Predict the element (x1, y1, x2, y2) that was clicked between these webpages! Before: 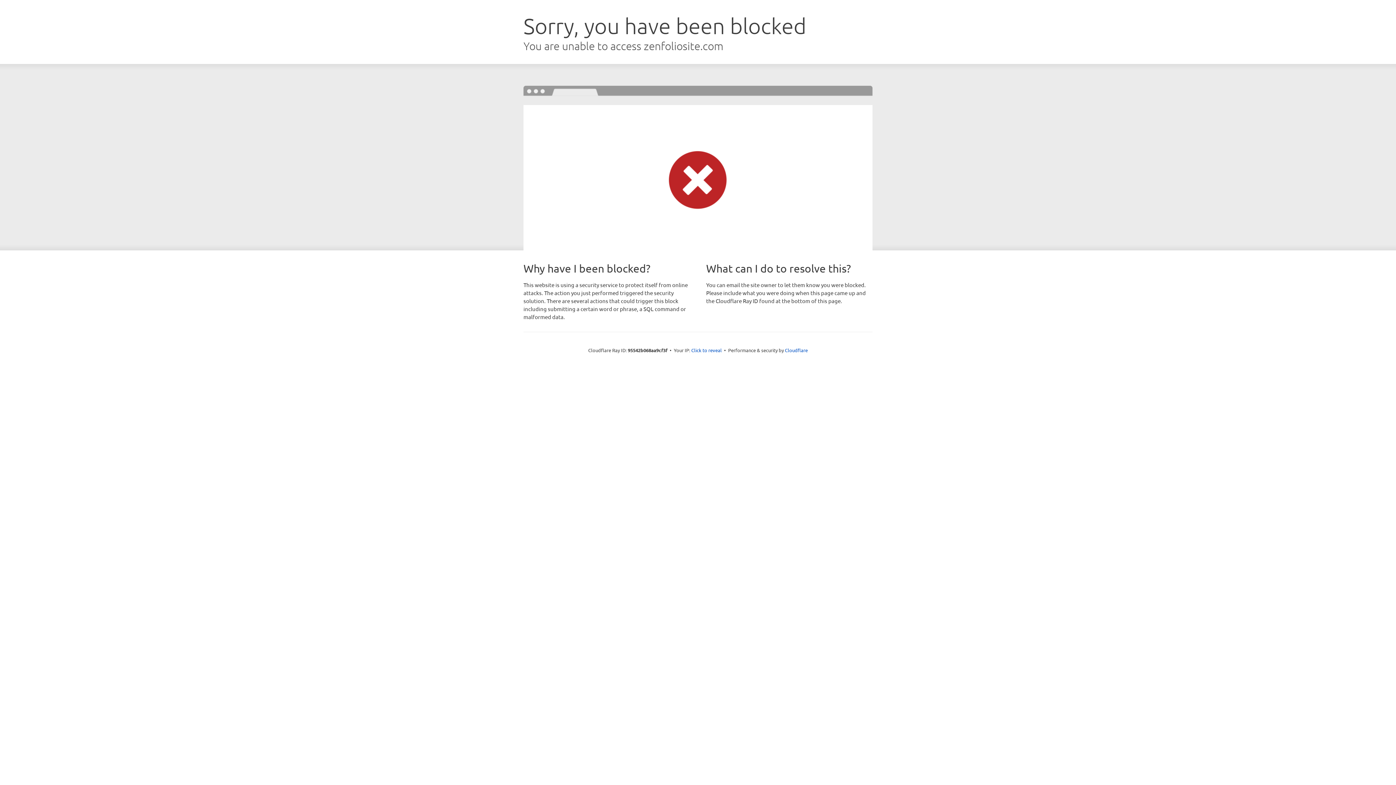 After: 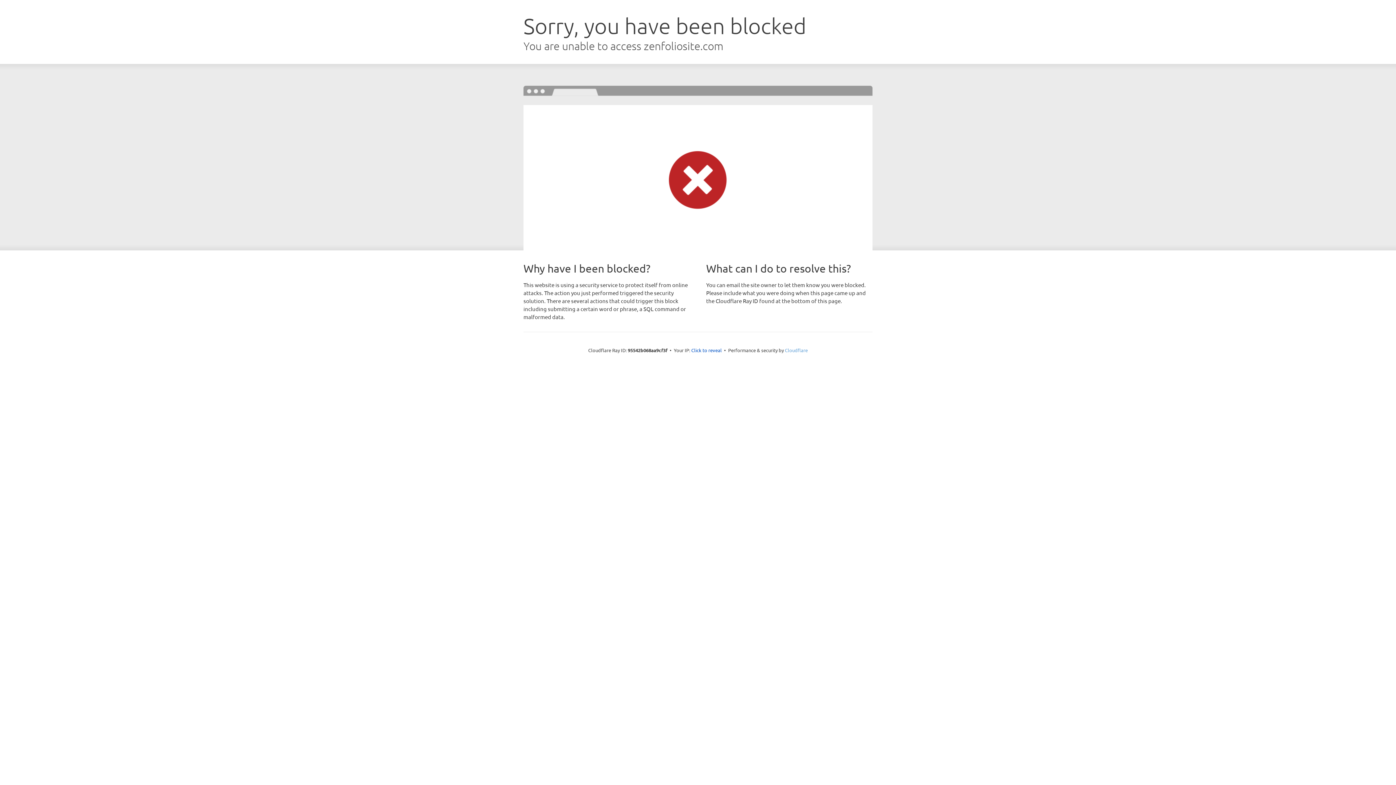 Action: bbox: (785, 347, 808, 353) label: Cloudflare